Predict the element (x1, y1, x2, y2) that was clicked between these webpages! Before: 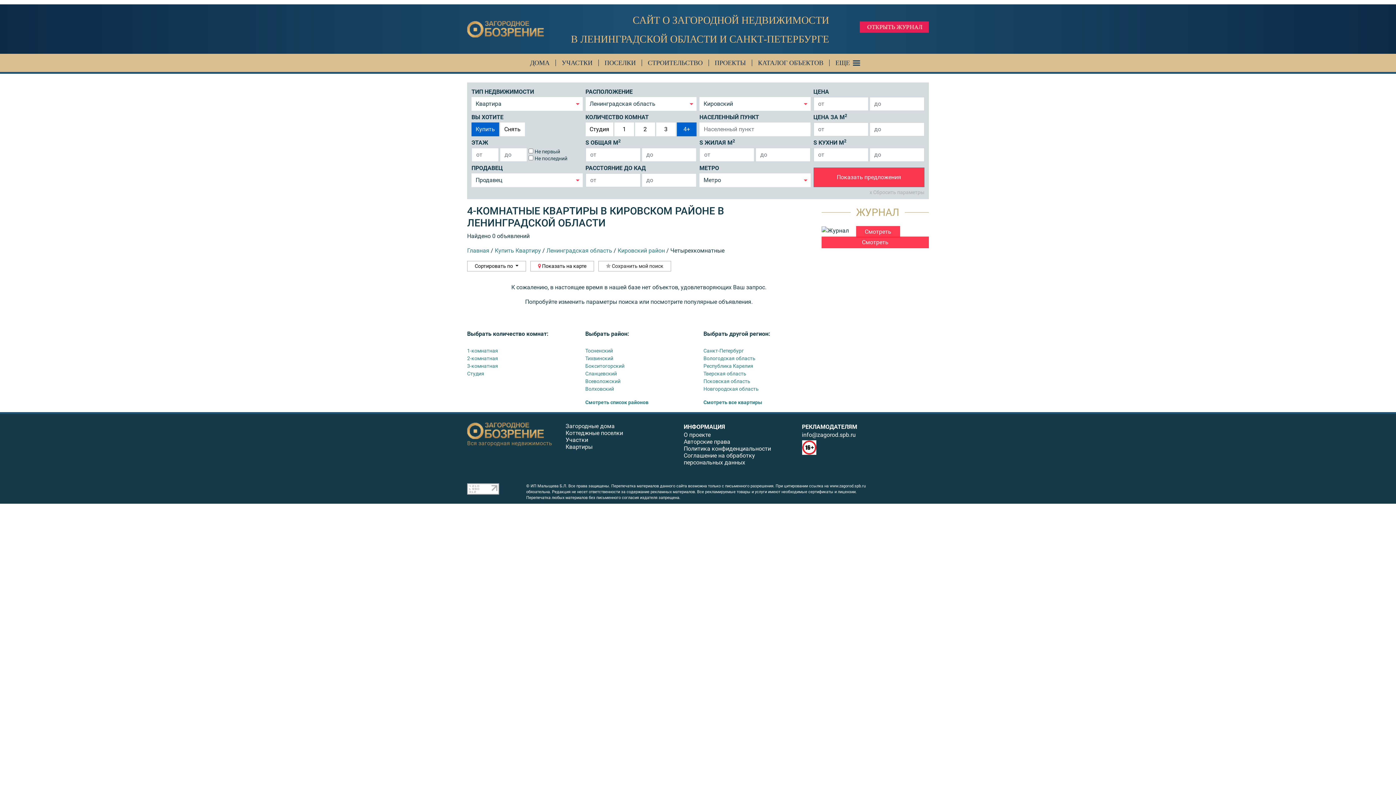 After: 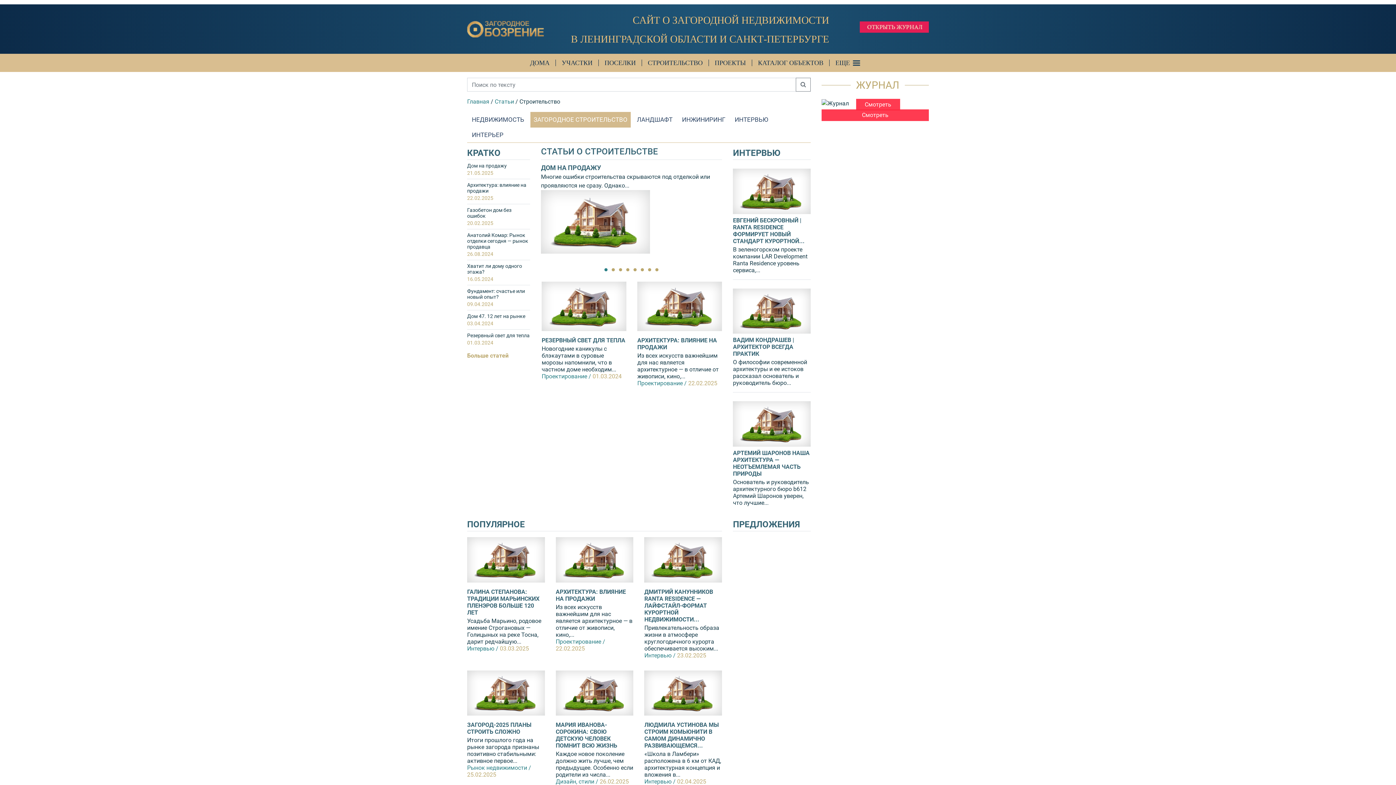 Action: bbox: (642, 59, 709, 66) label: СТРОИТЕЛЬСТВО